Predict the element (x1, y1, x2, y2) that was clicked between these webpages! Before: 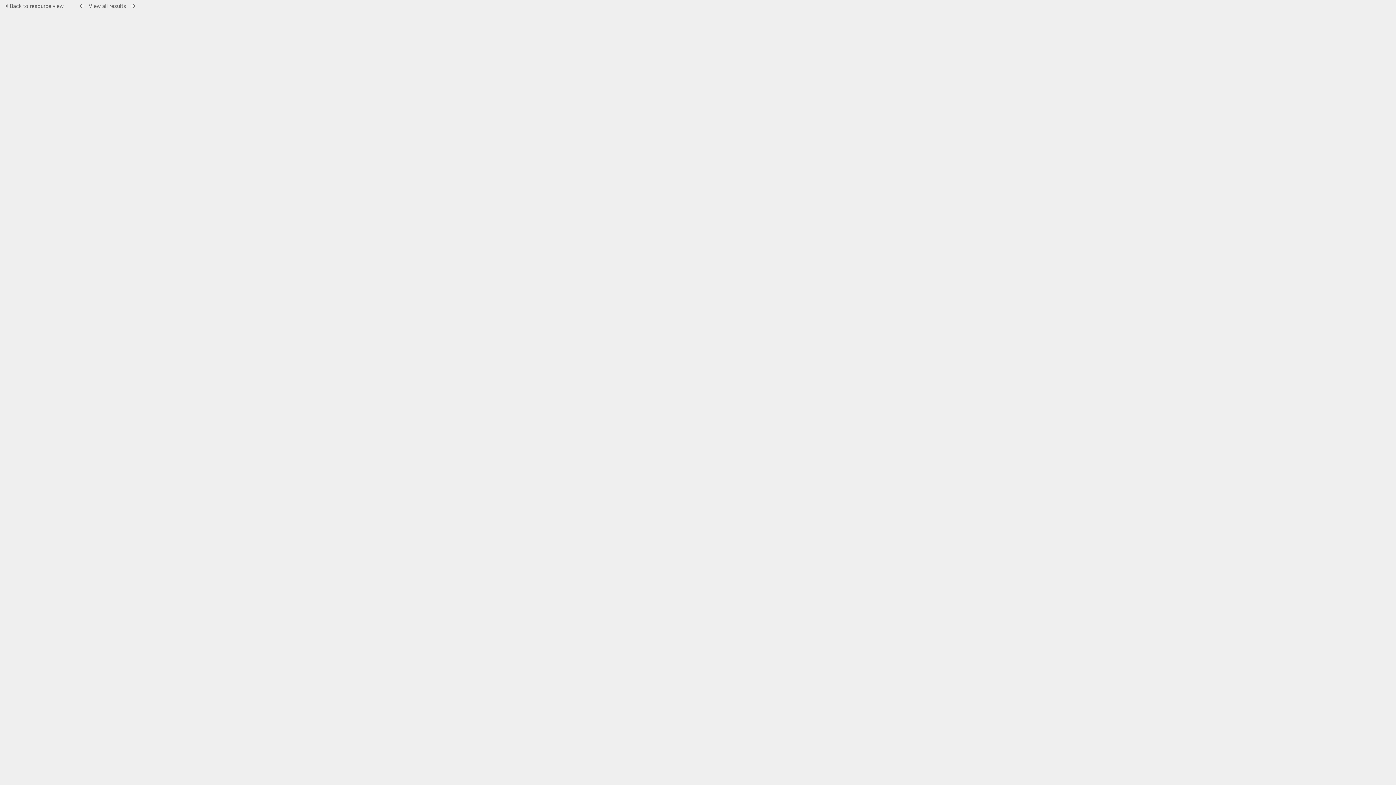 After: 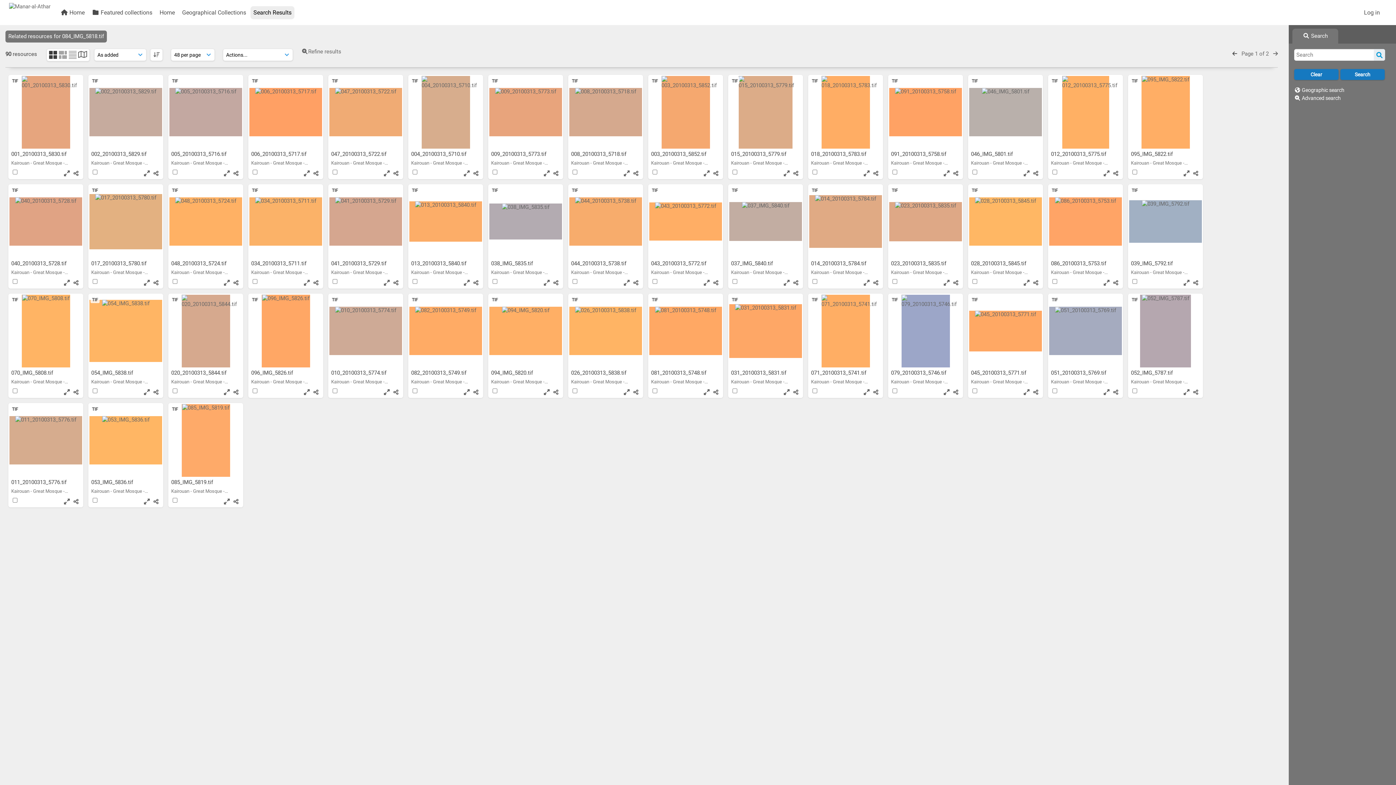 Action: bbox: (88, 2, 126, 9) label: View all results